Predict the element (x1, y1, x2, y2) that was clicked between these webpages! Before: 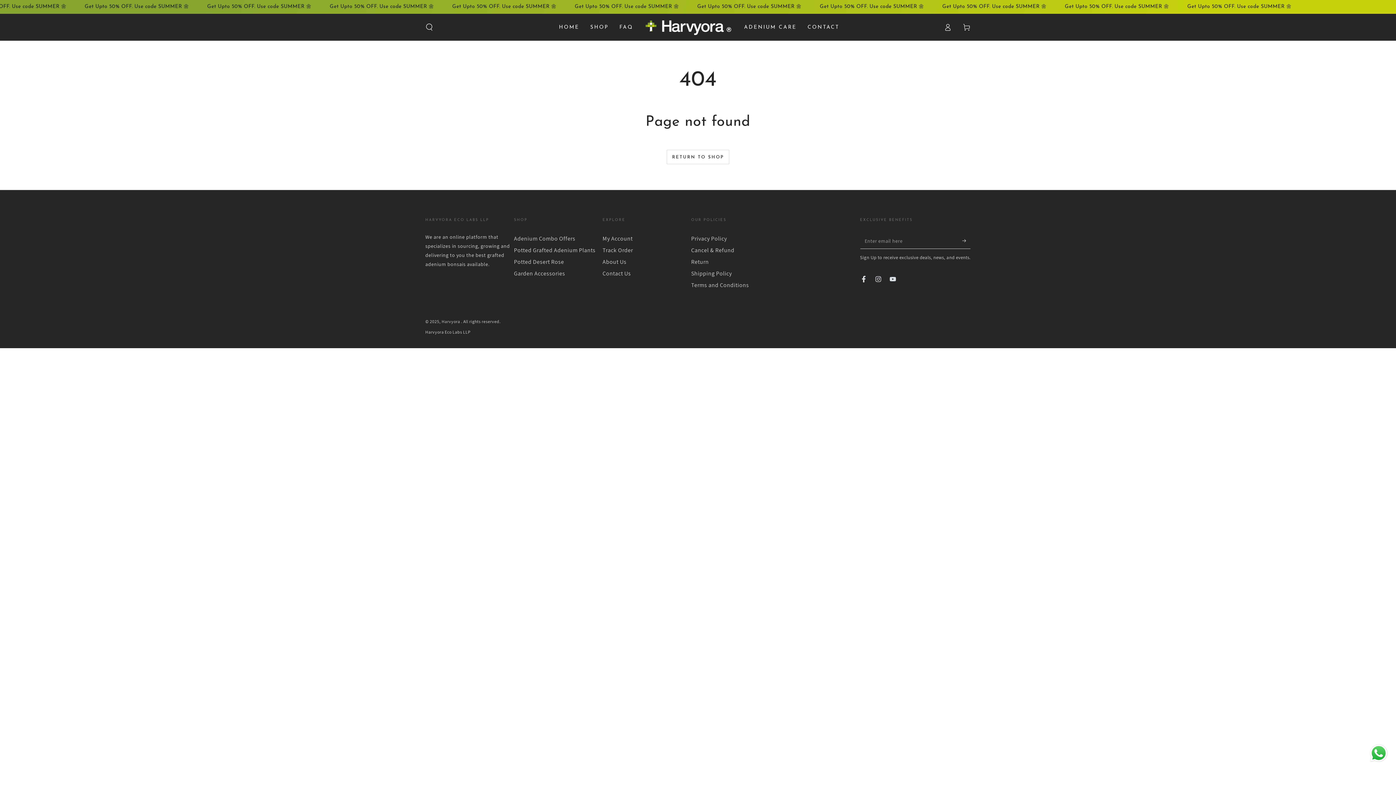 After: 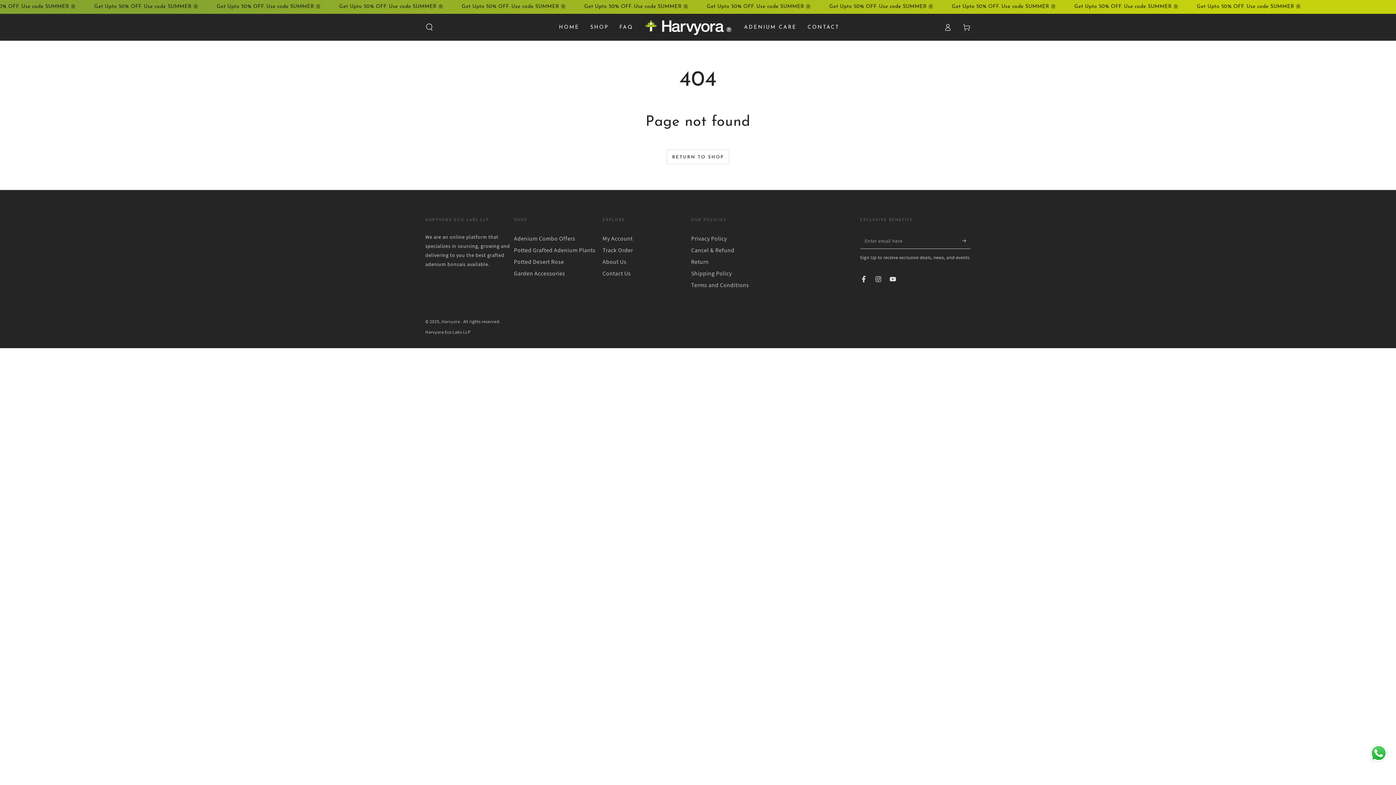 Action: bbox: (1369, 743, 1389, 763) label: Send a message via WhatsApp